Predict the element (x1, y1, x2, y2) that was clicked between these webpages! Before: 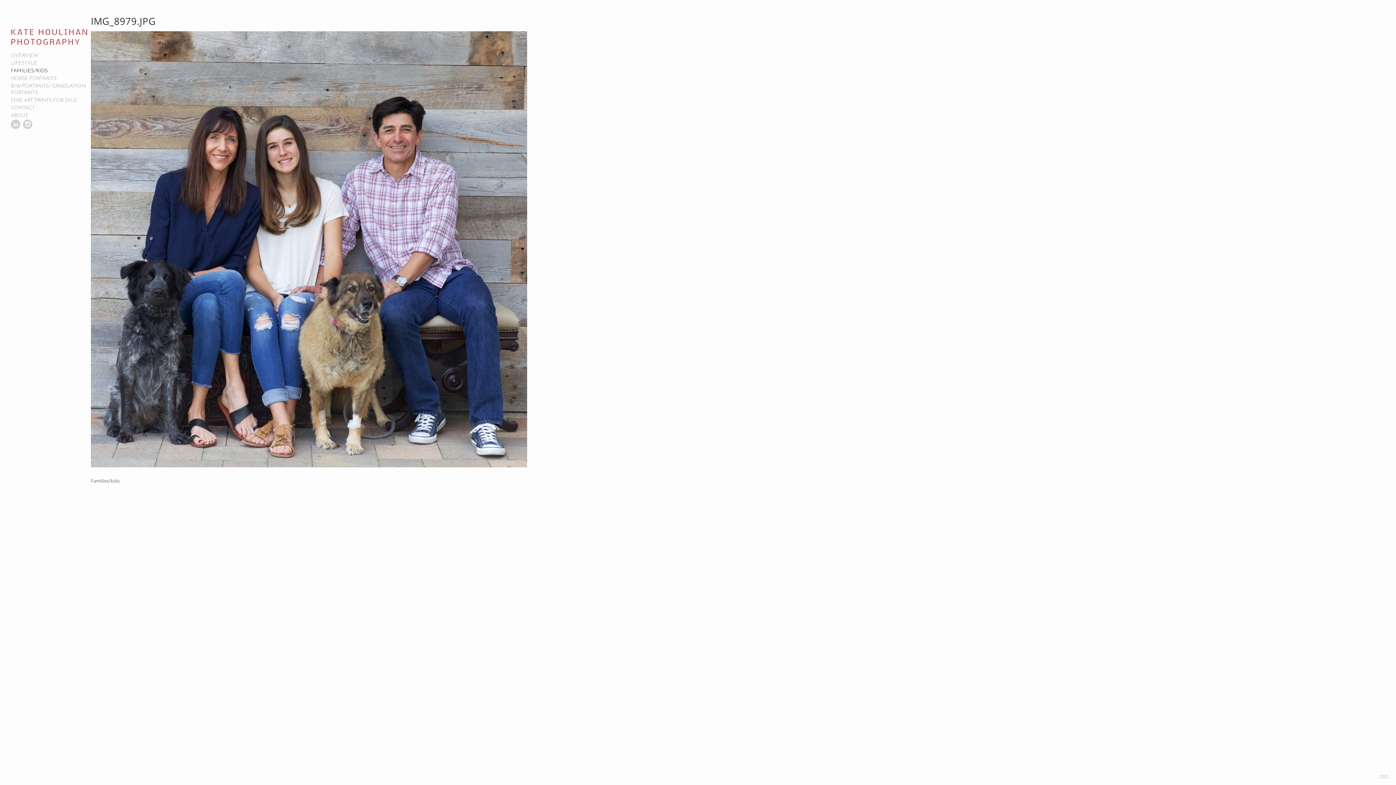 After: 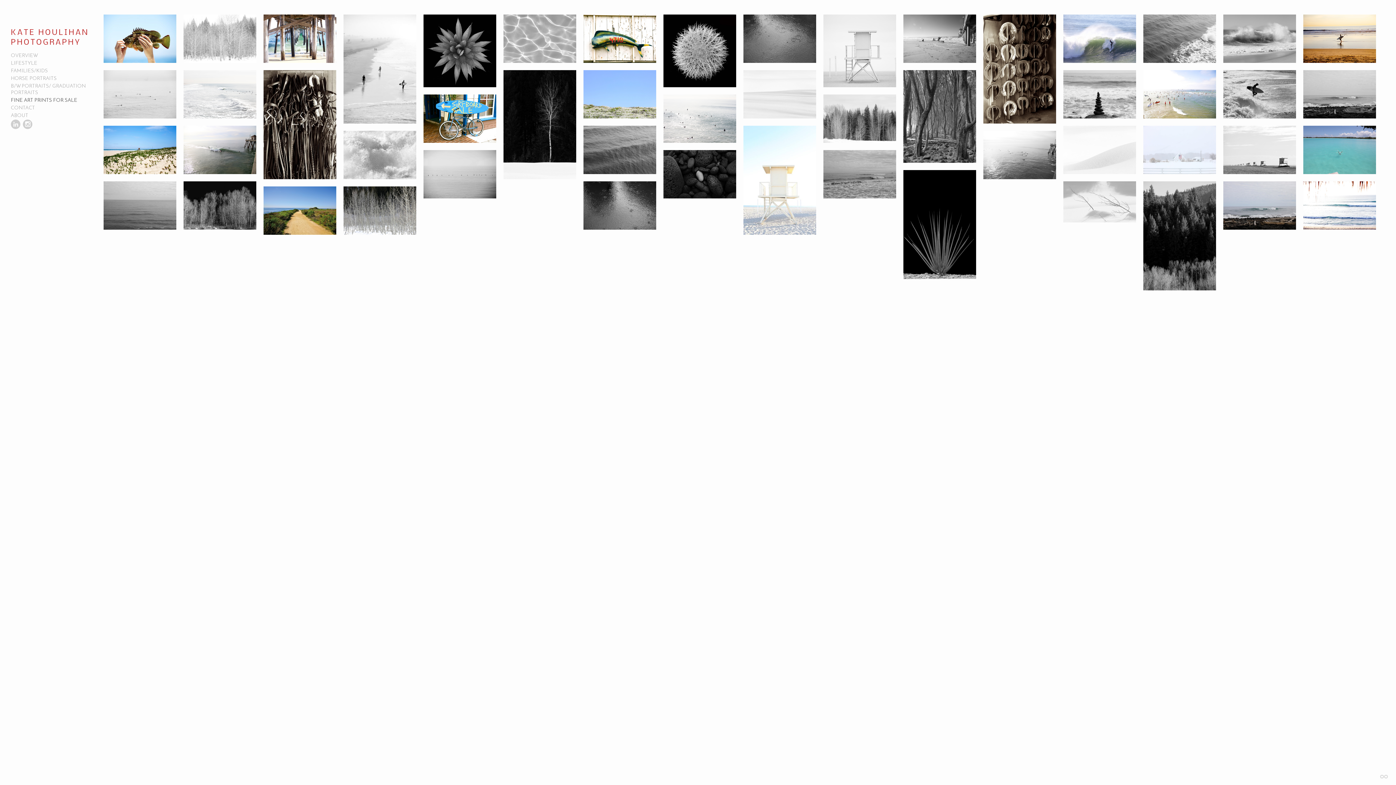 Action: label: FINE ART PRINTS FOR SALE bbox: (10, 97, 77, 103)